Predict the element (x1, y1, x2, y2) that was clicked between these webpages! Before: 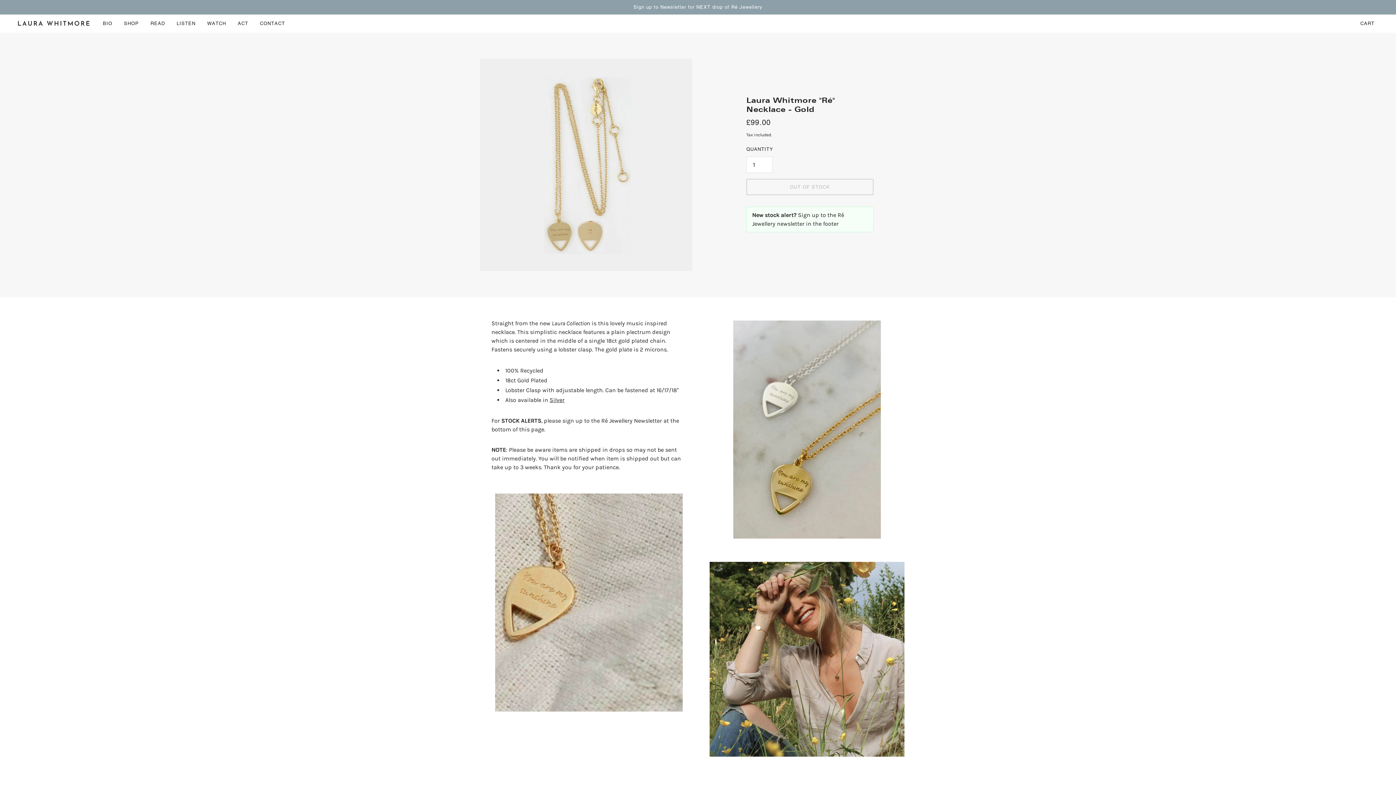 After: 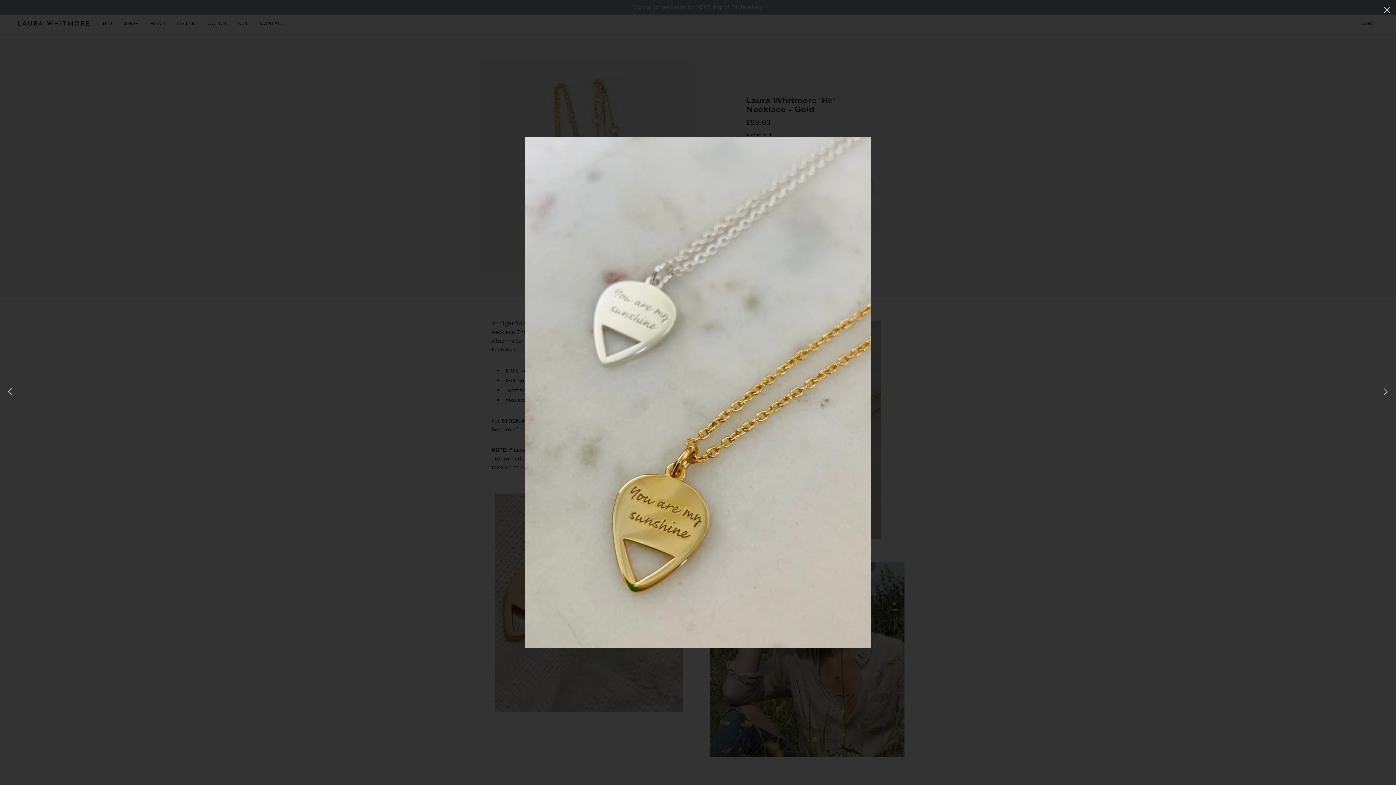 Action: label: Product media bbox: (709, 320, 904, 538)